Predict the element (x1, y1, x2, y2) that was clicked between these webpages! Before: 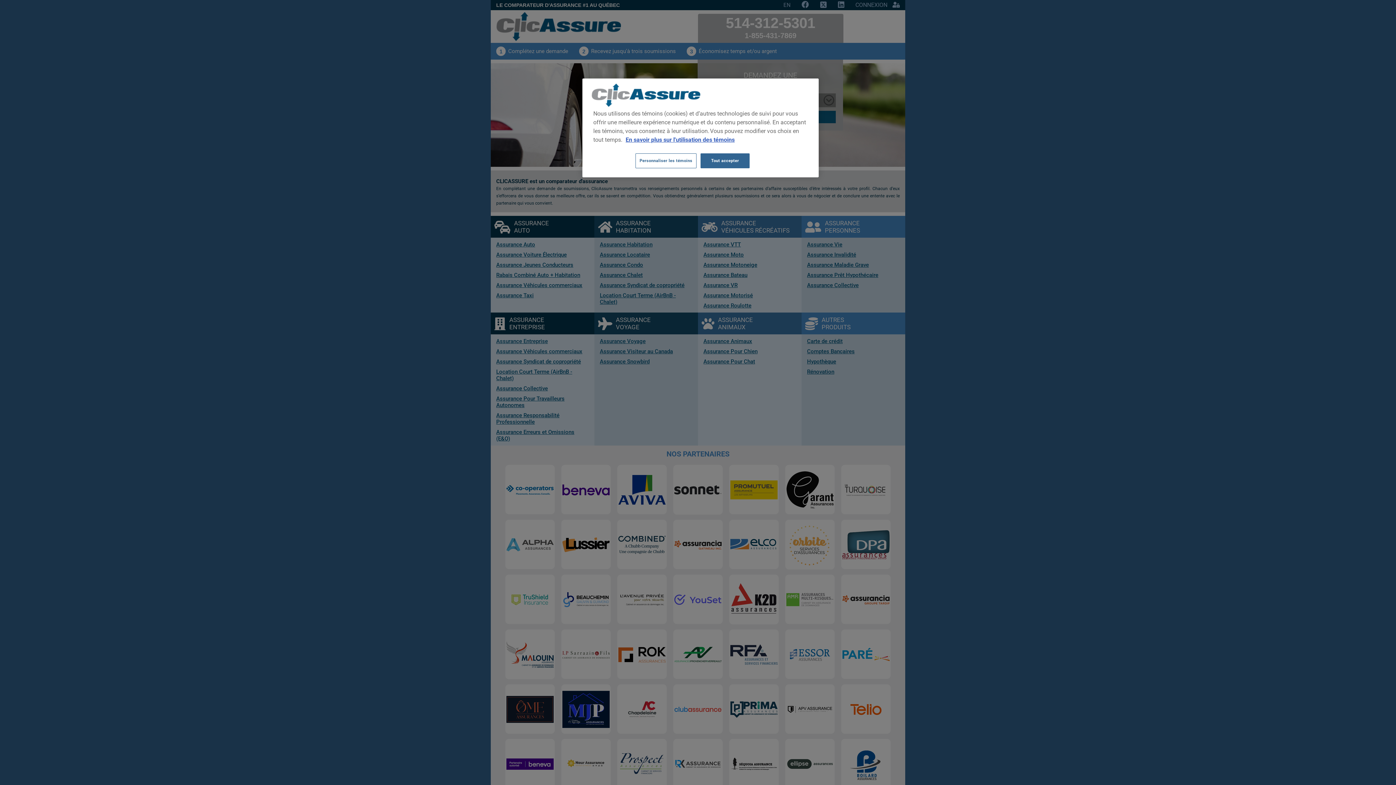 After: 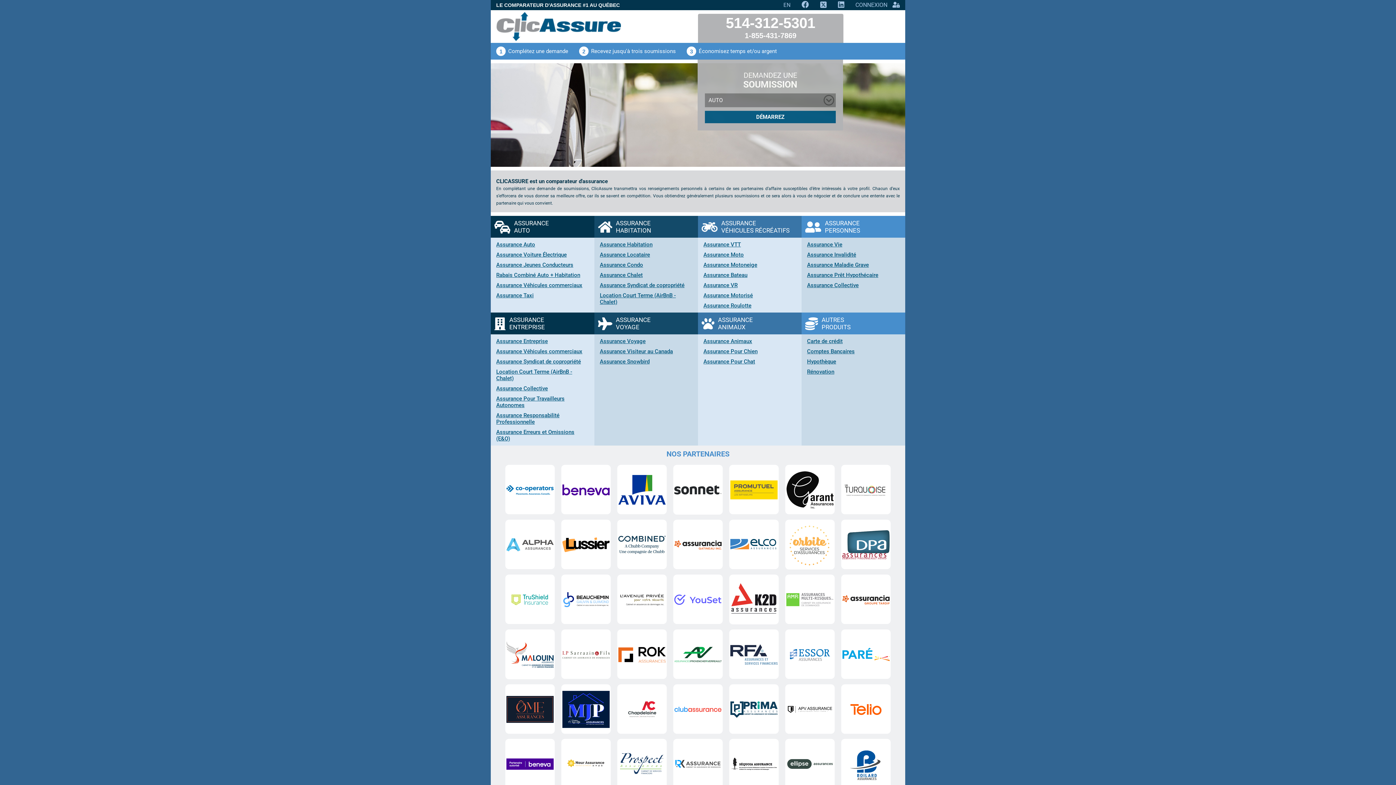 Action: bbox: (700, 153, 749, 168) label: Tout accepter